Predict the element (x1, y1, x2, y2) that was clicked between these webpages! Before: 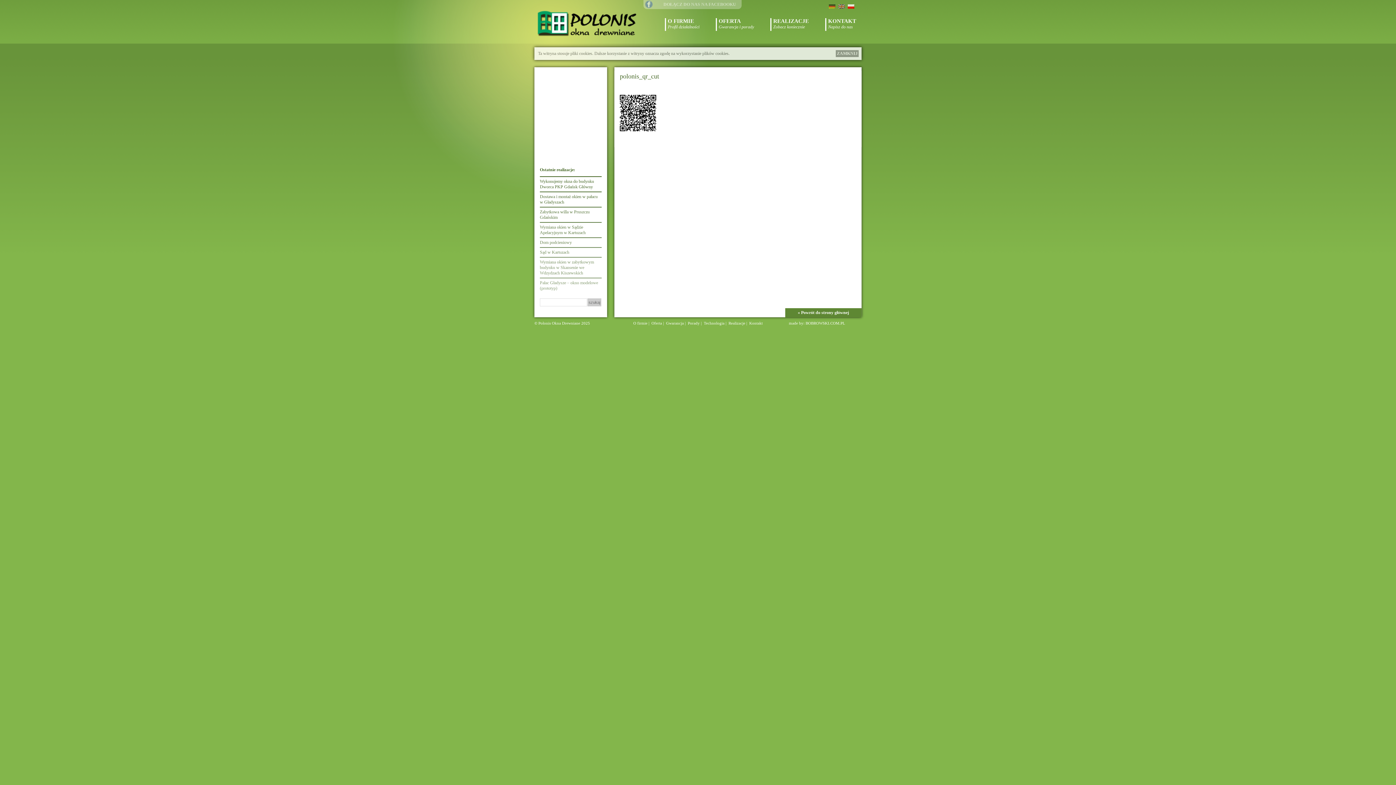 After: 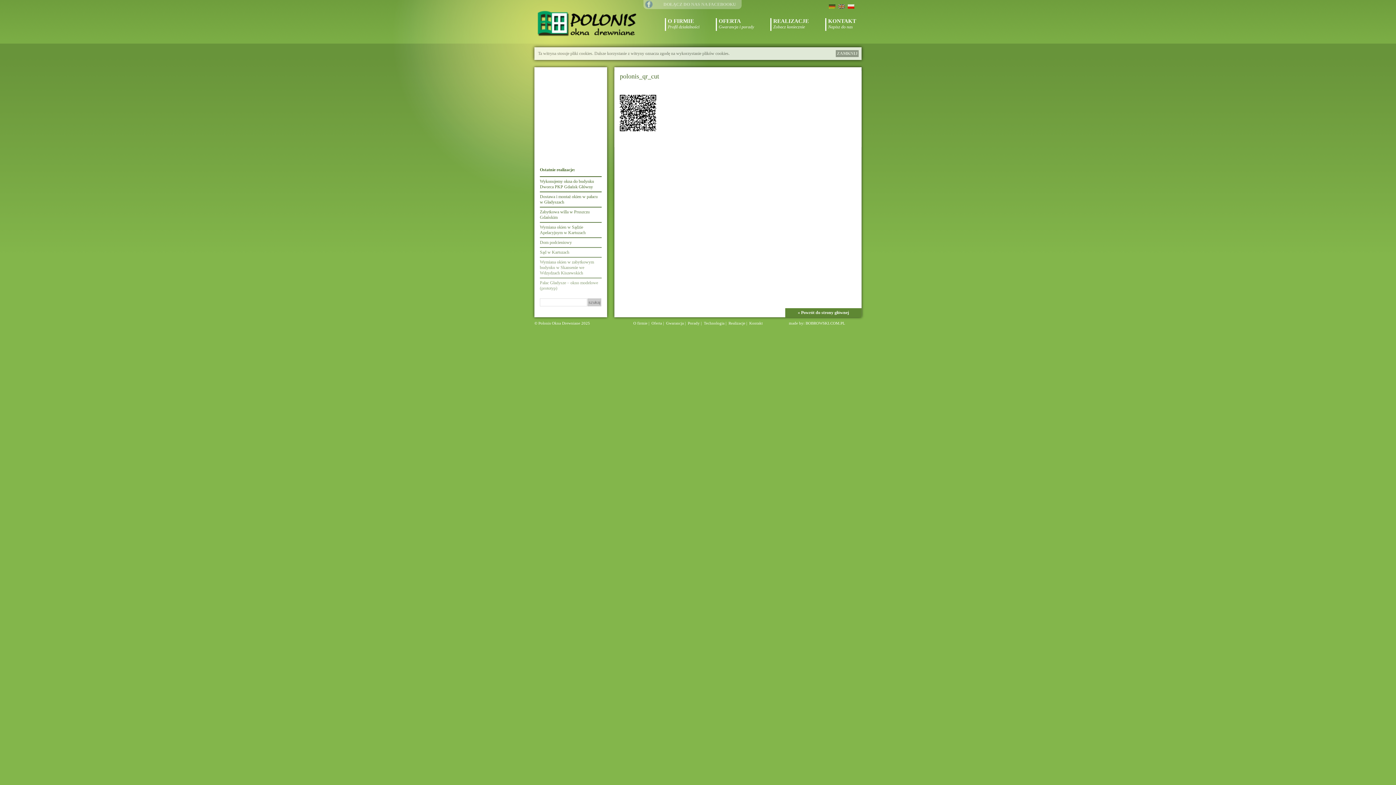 Action: label: made by: BOBROWSKI.COM.PL bbox: (789, 321, 845, 325)